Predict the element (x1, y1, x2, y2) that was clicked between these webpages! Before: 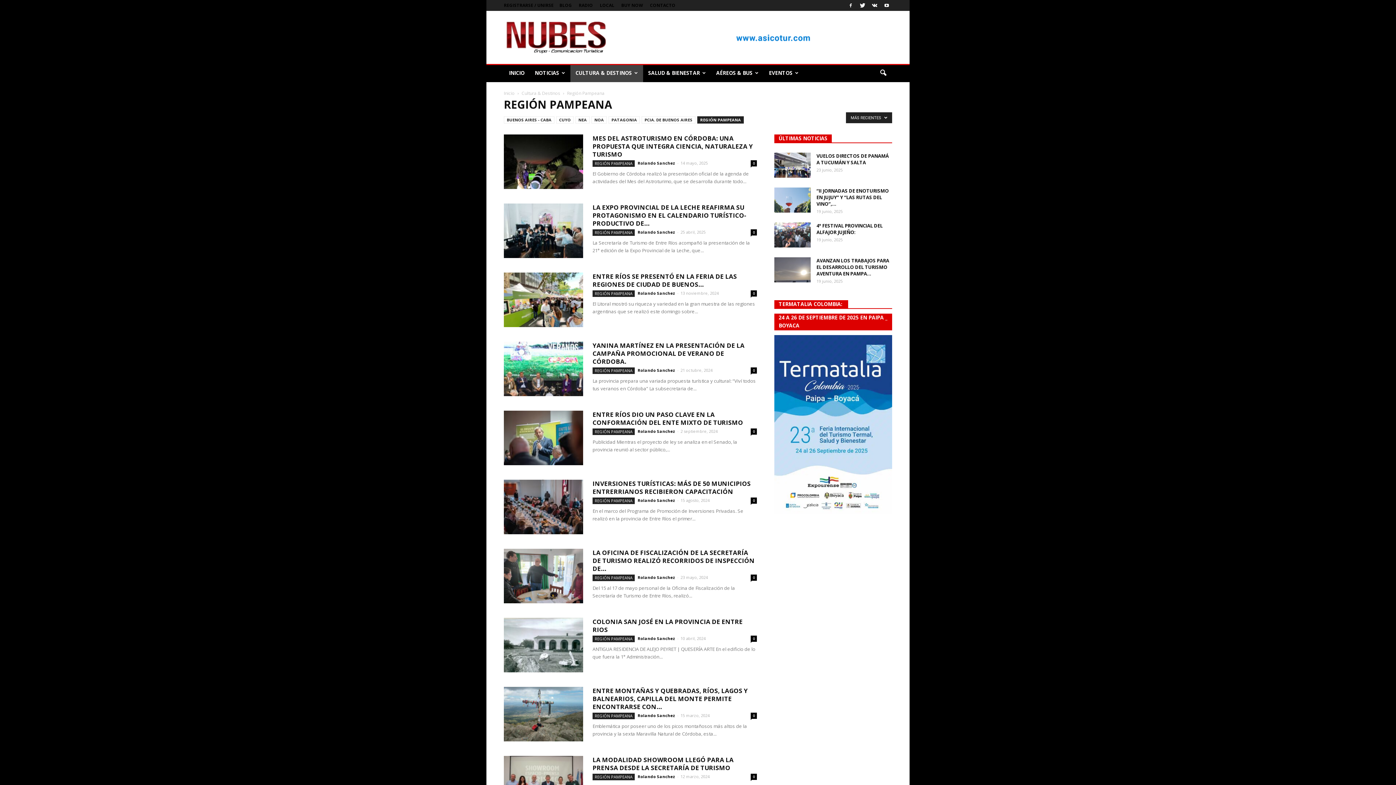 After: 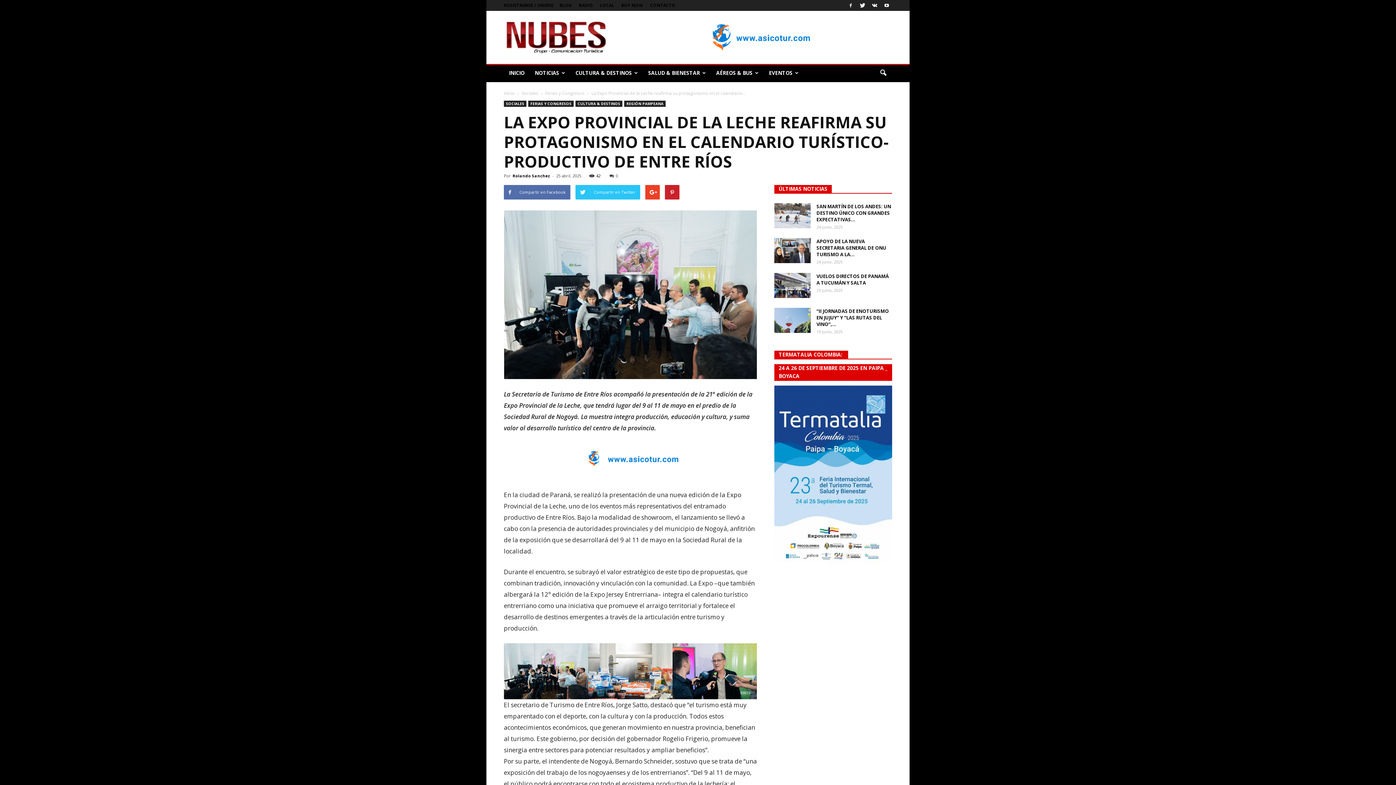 Action: label: LA EXPO PROVINCIAL DE LA LECHE REAFIRMA SU PROTAGONISMO EN EL CALENDARIO TURÍSTICO-PRODUCTIVO DE... bbox: (592, 203, 746, 227)